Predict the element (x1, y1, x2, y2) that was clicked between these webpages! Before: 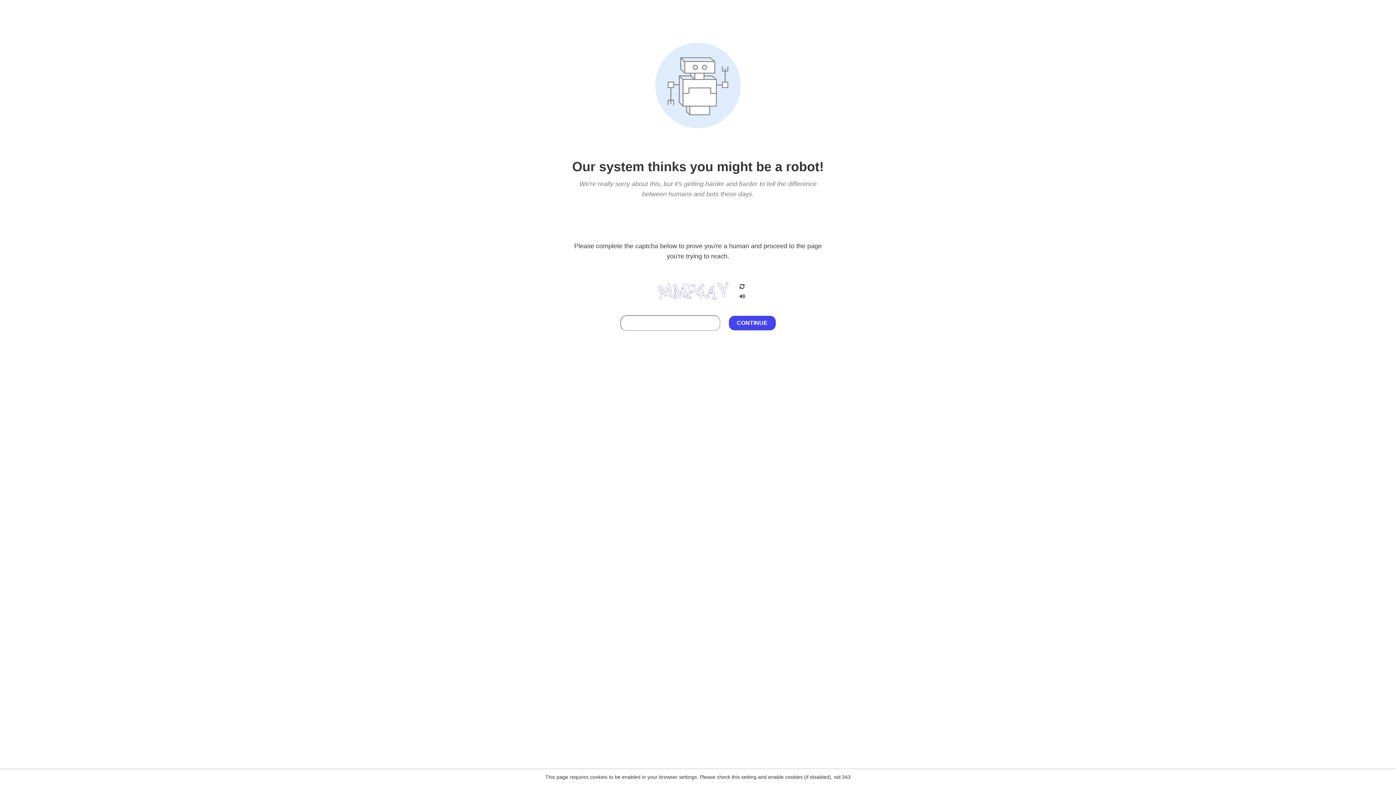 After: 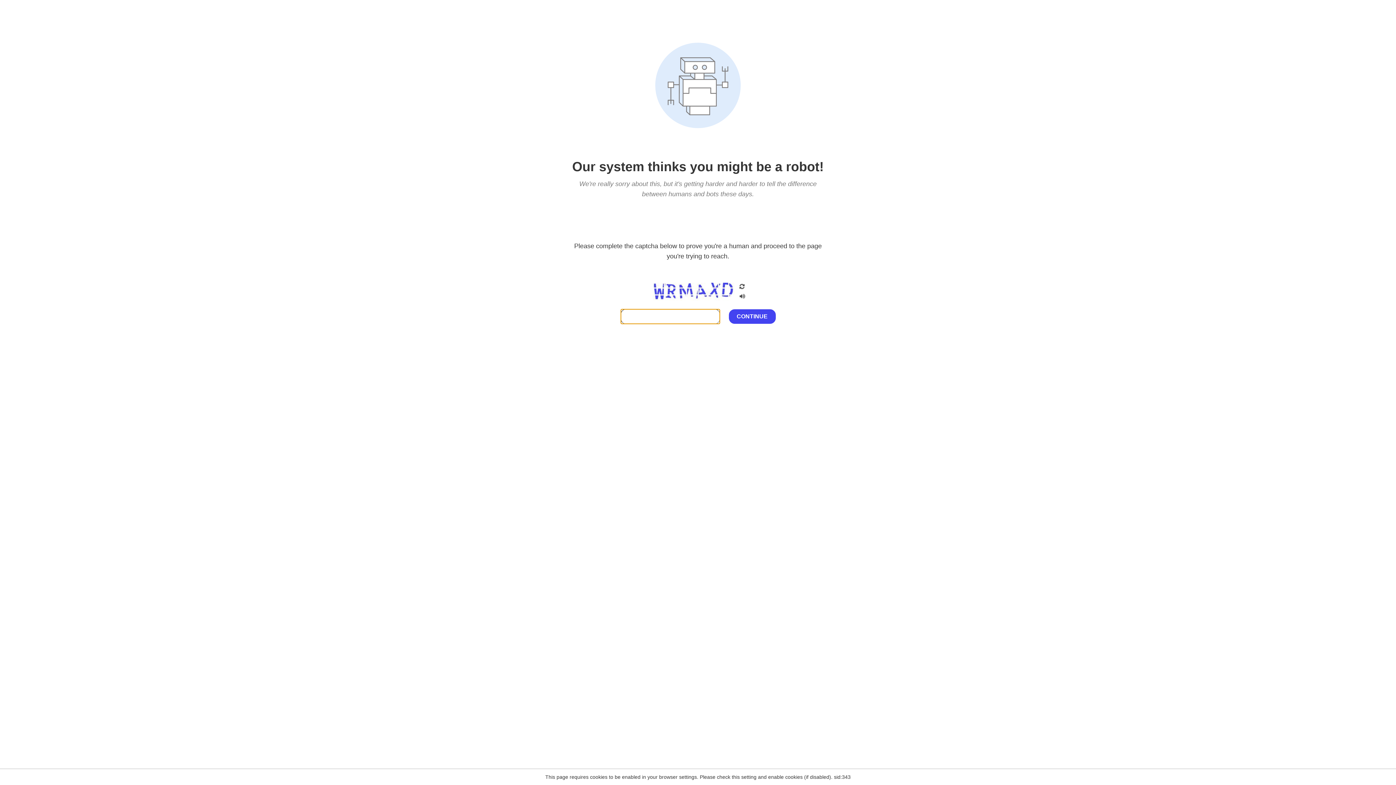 Action: bbox: (738, 282, 746, 292)